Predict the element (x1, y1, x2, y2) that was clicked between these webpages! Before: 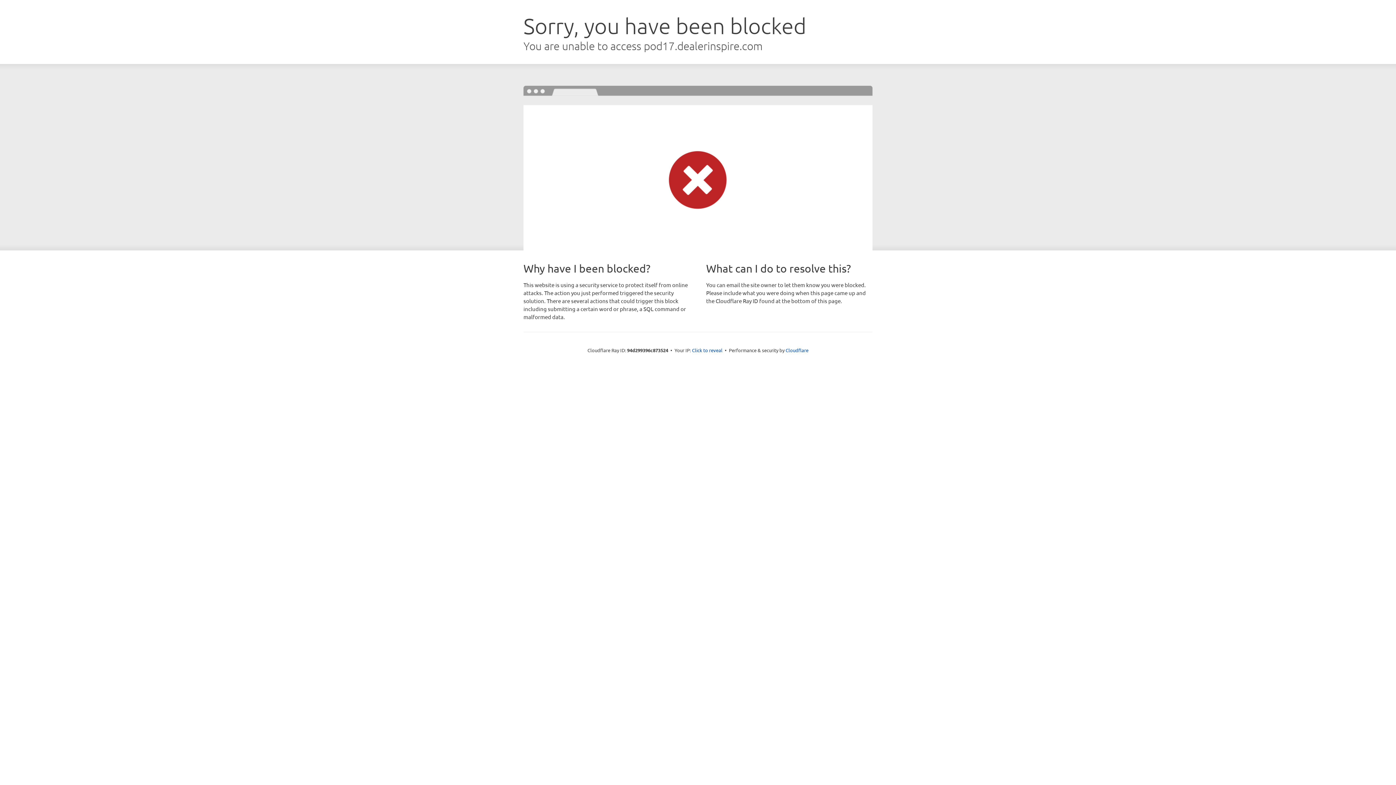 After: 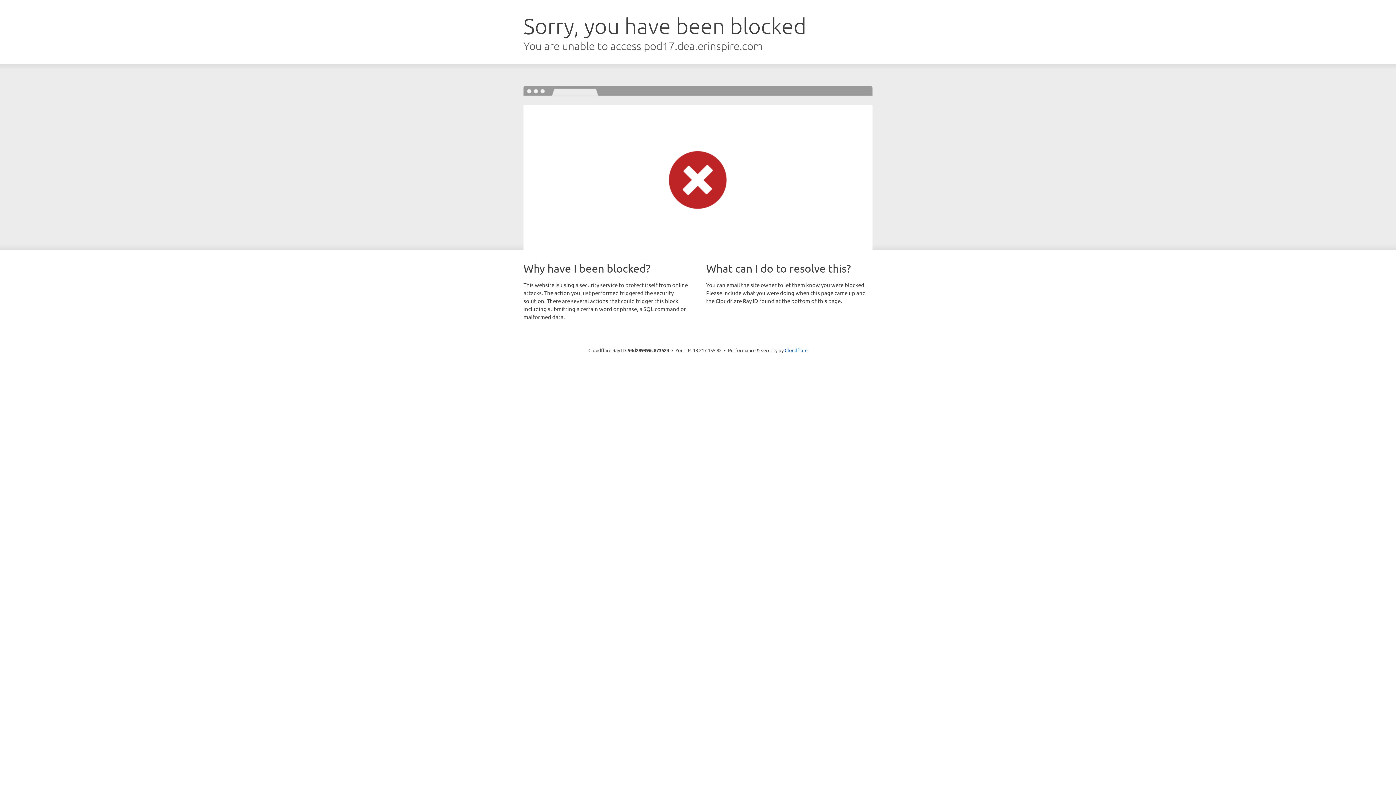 Action: bbox: (692, 346, 722, 353) label: Click to reveal